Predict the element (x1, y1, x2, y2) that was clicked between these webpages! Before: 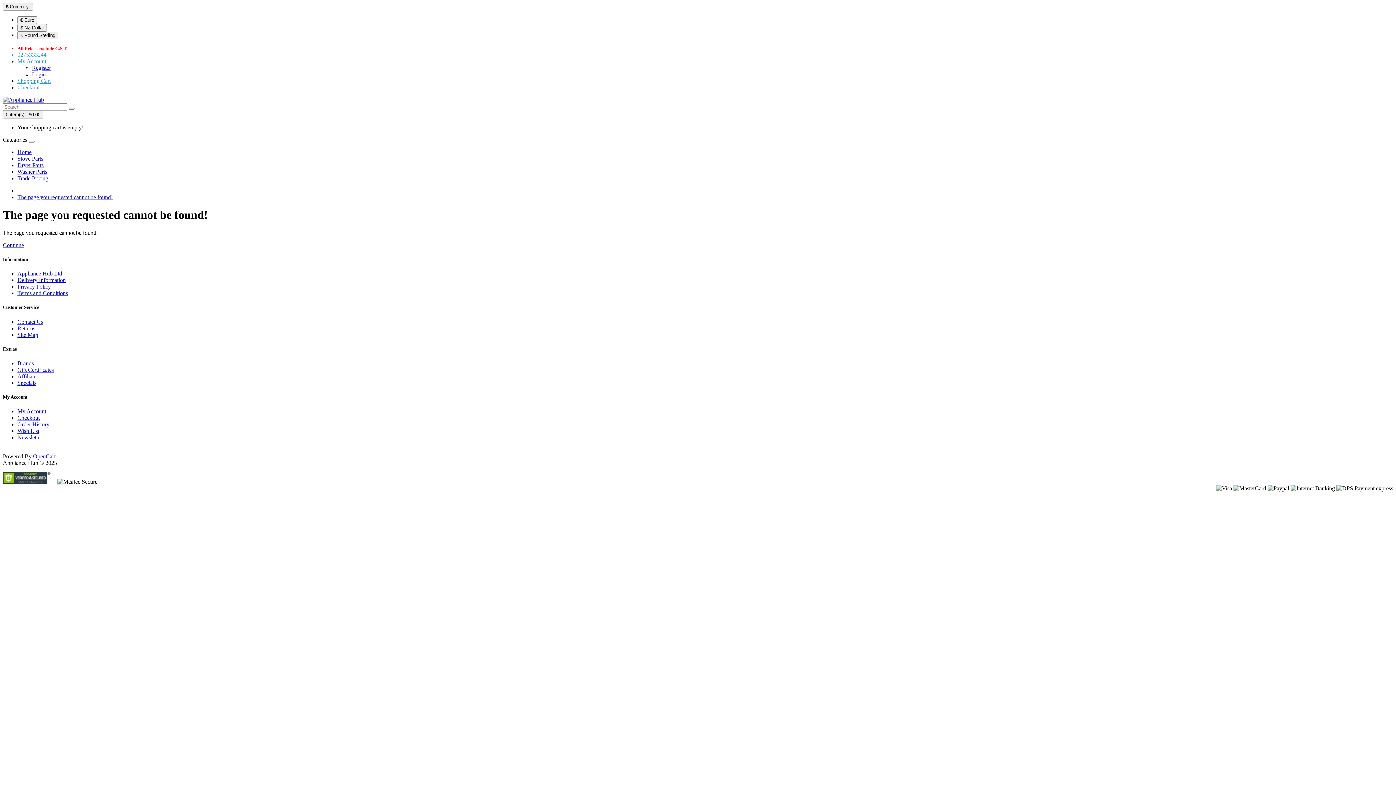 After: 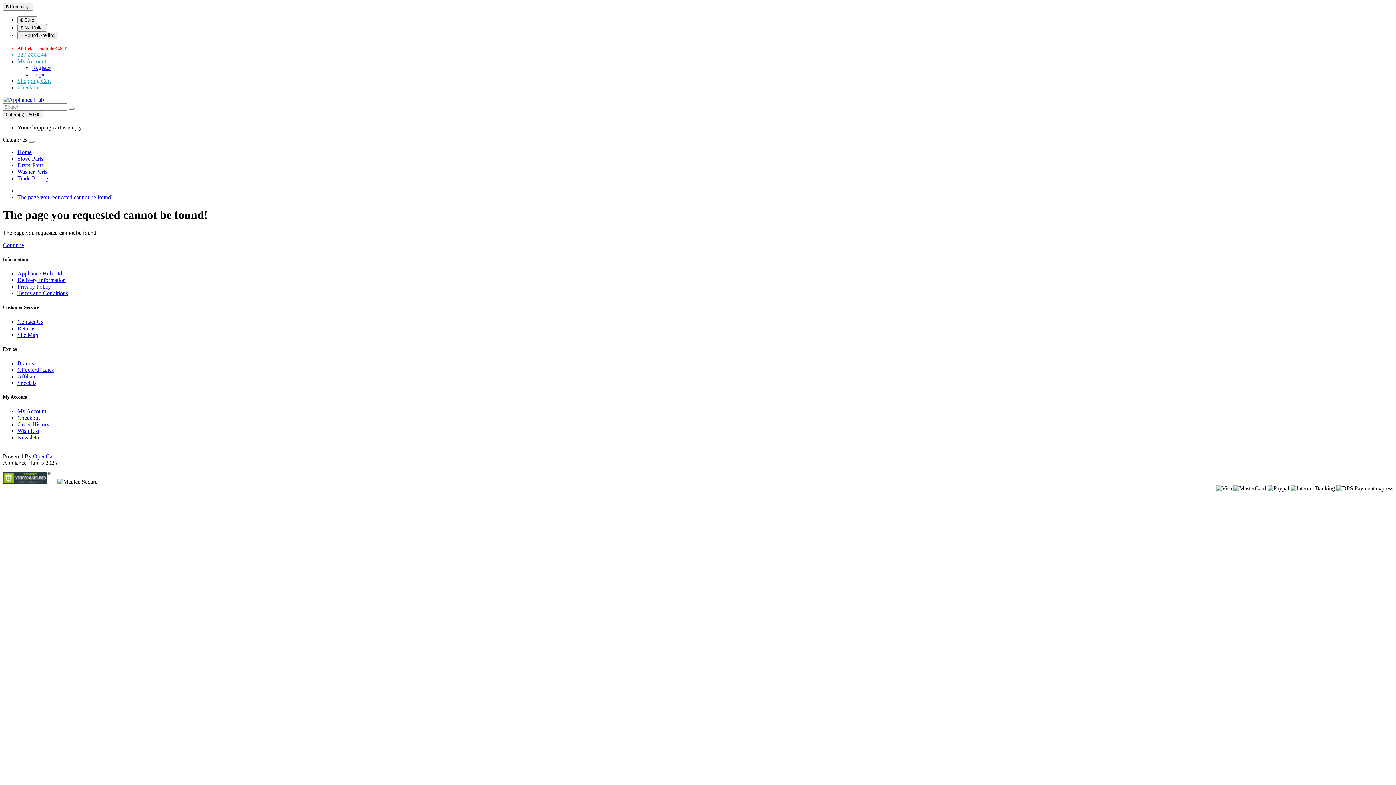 Action: label: Terms and Conditions bbox: (17, 290, 68, 296)